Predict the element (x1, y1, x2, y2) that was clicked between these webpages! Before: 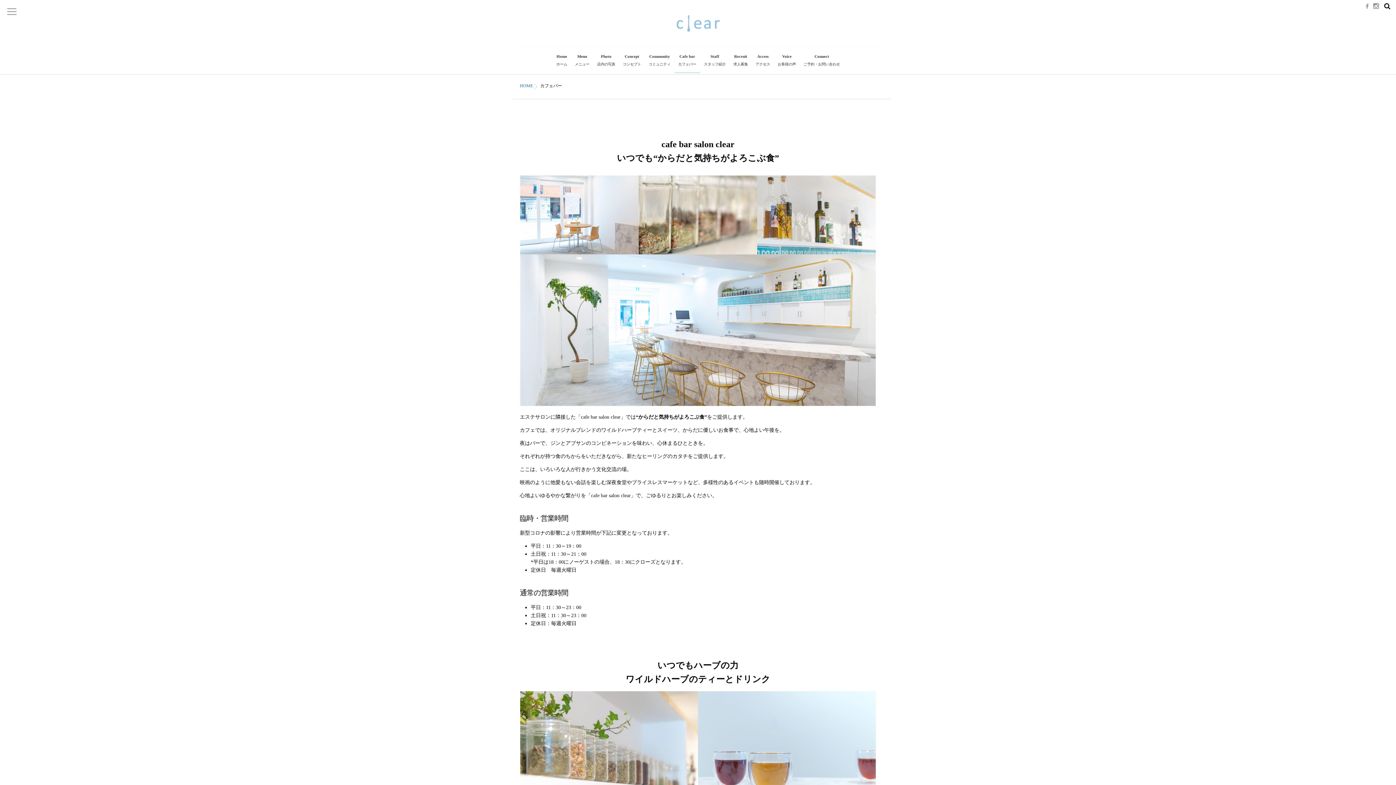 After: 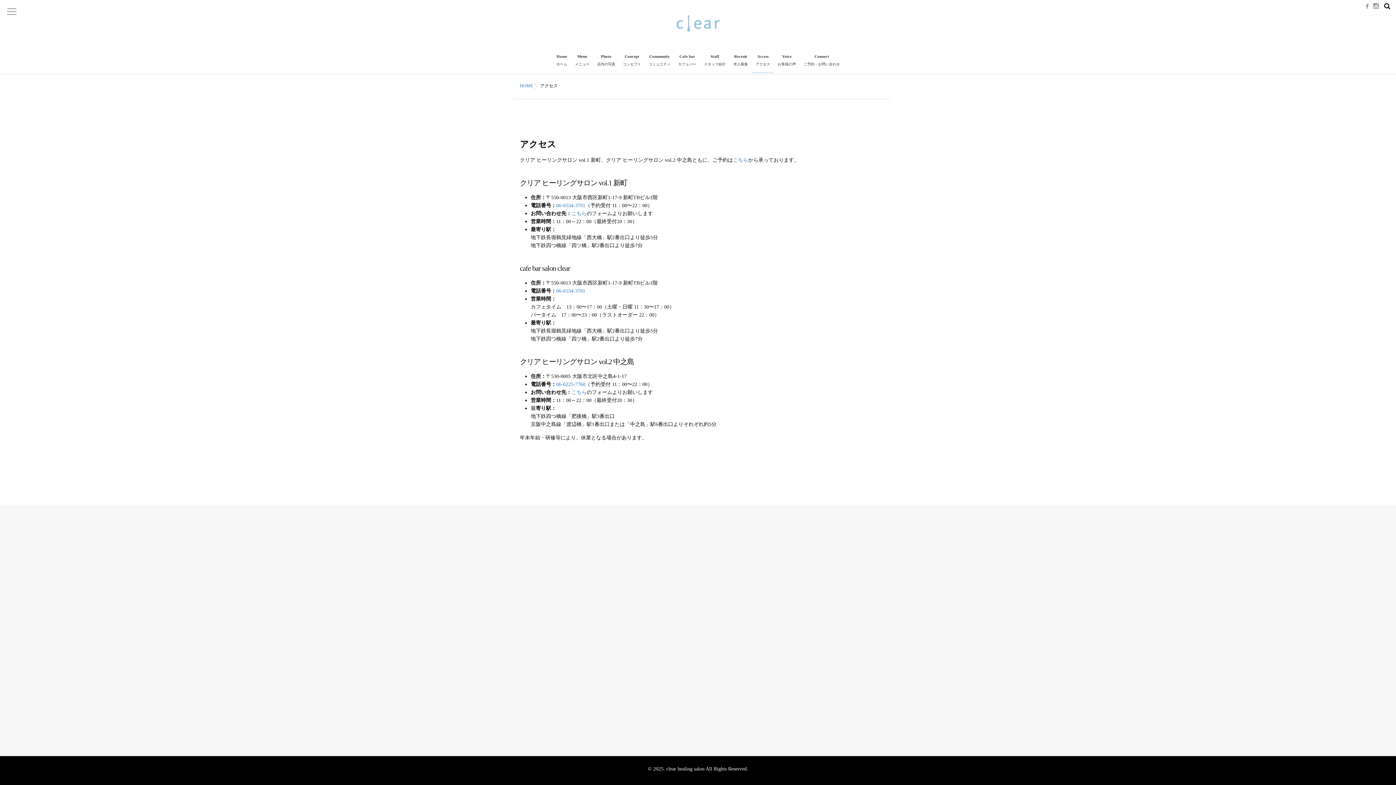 Action: bbox: (752, 47, 774, 73) label: Access
アクセス